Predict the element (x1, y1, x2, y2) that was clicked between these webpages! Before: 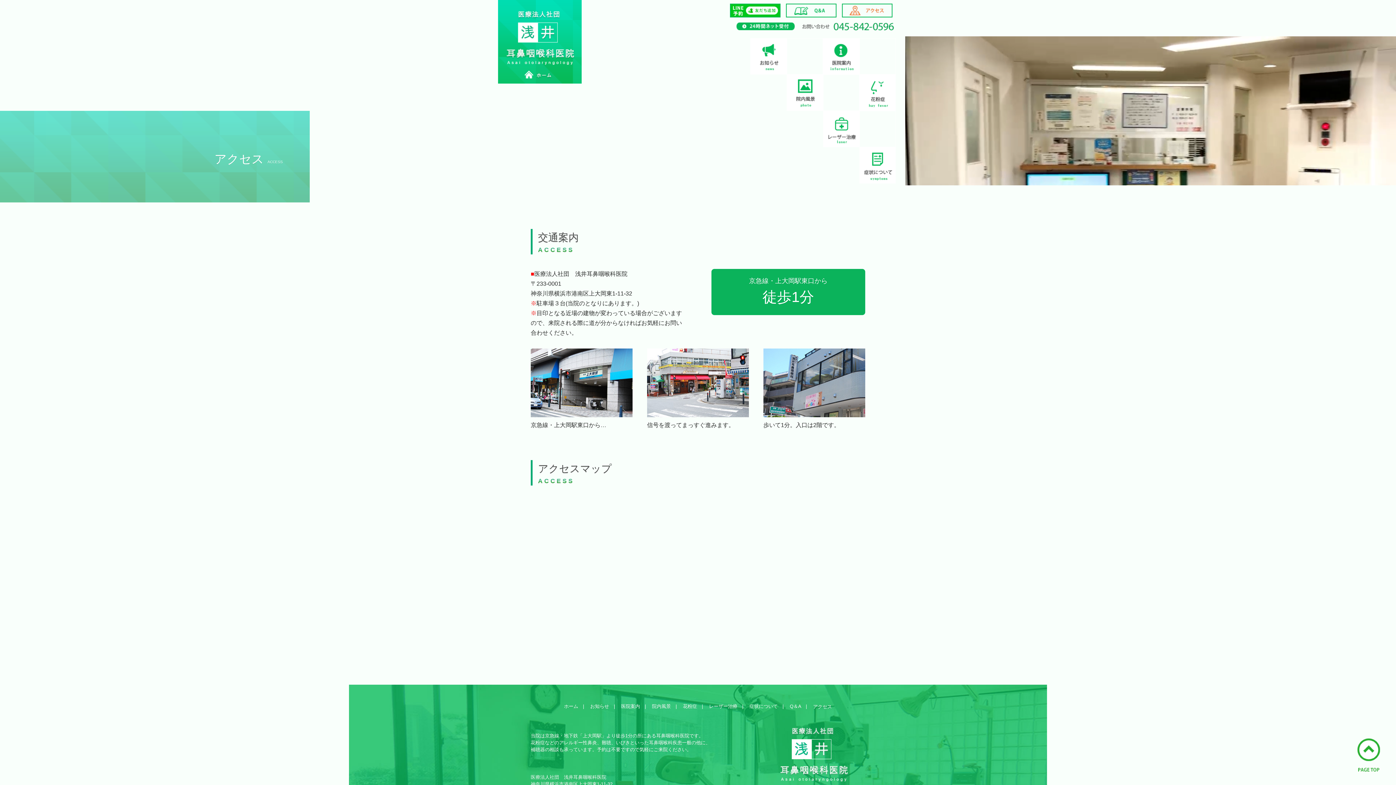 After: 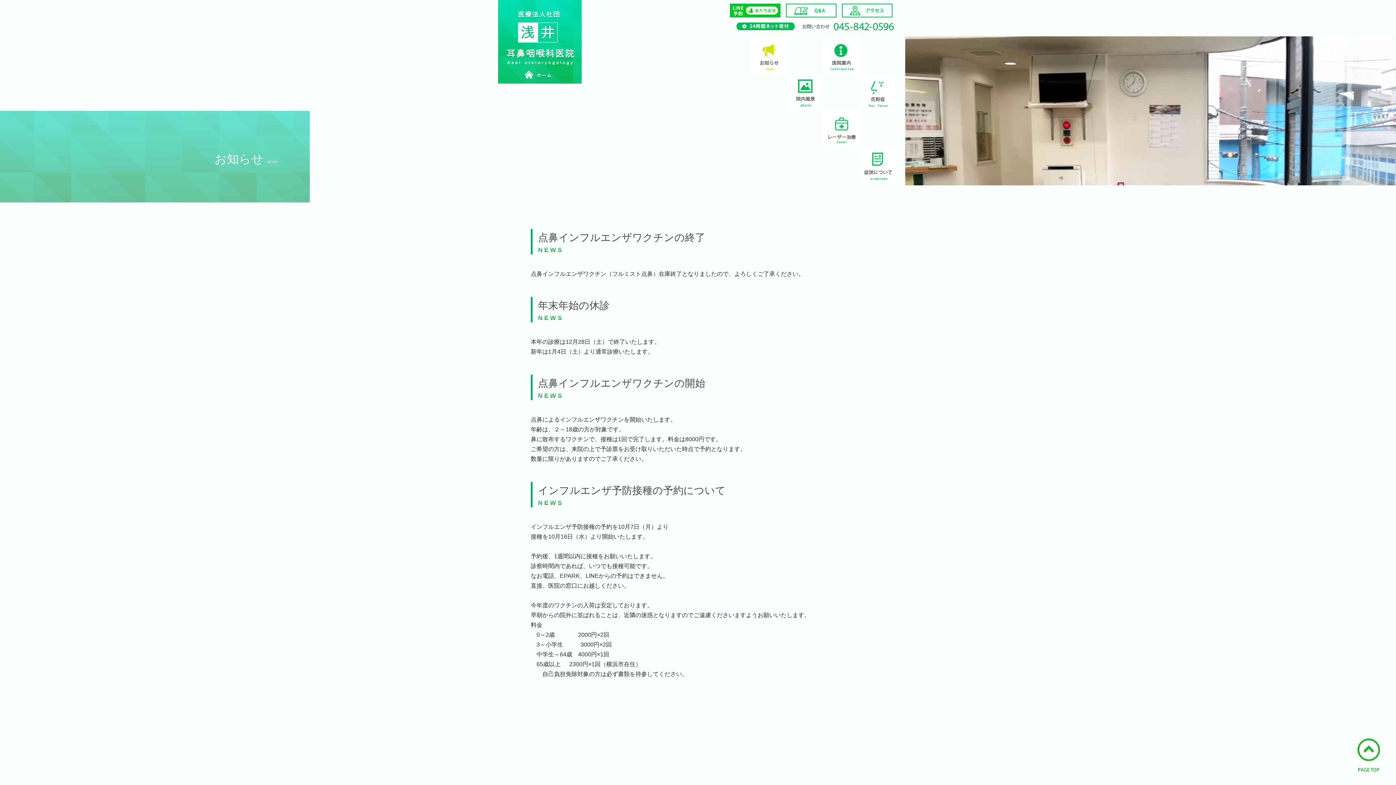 Action: bbox: (590, 704, 609, 709) label: お知らせ